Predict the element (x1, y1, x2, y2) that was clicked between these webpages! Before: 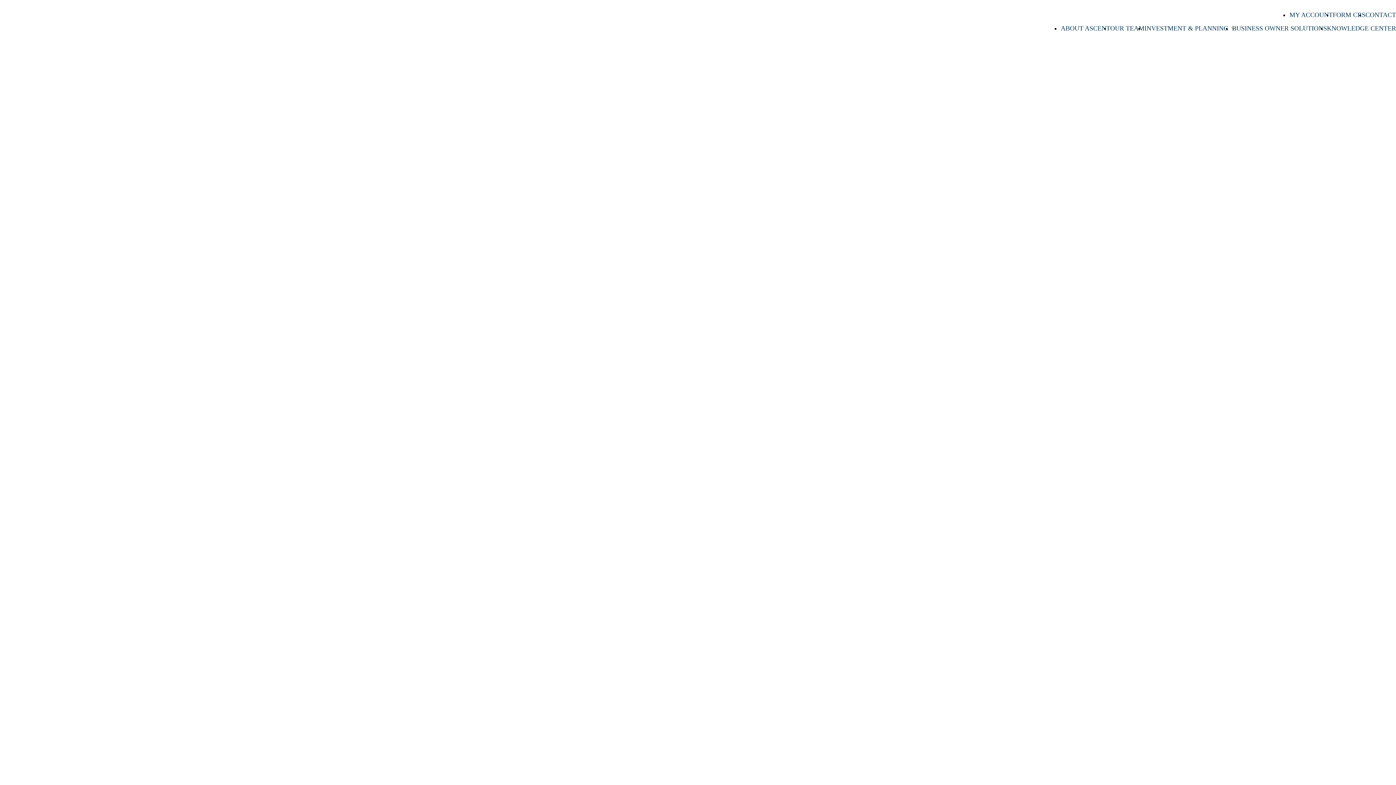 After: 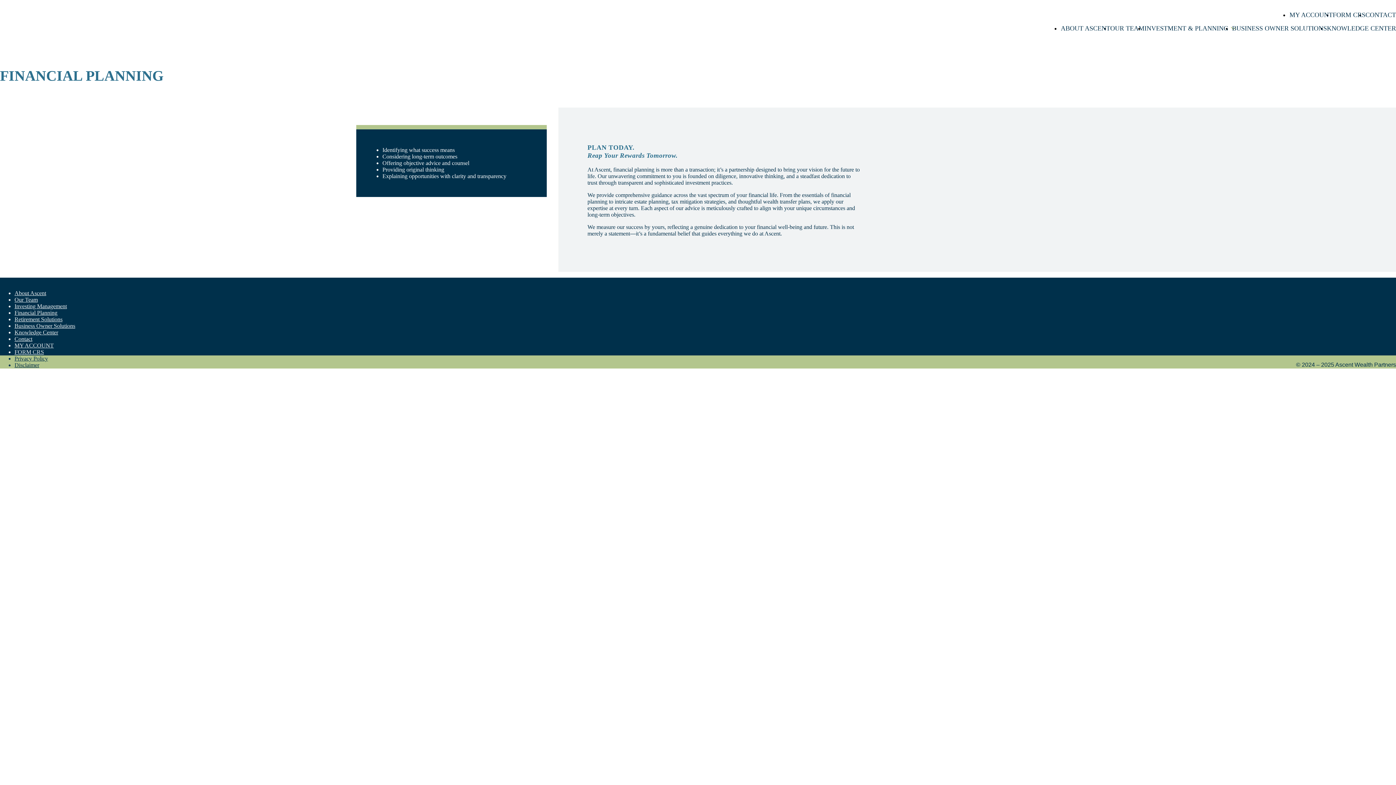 Action: bbox: (1152, 50, 1260, 68) label: FINANCIAL PLANNING